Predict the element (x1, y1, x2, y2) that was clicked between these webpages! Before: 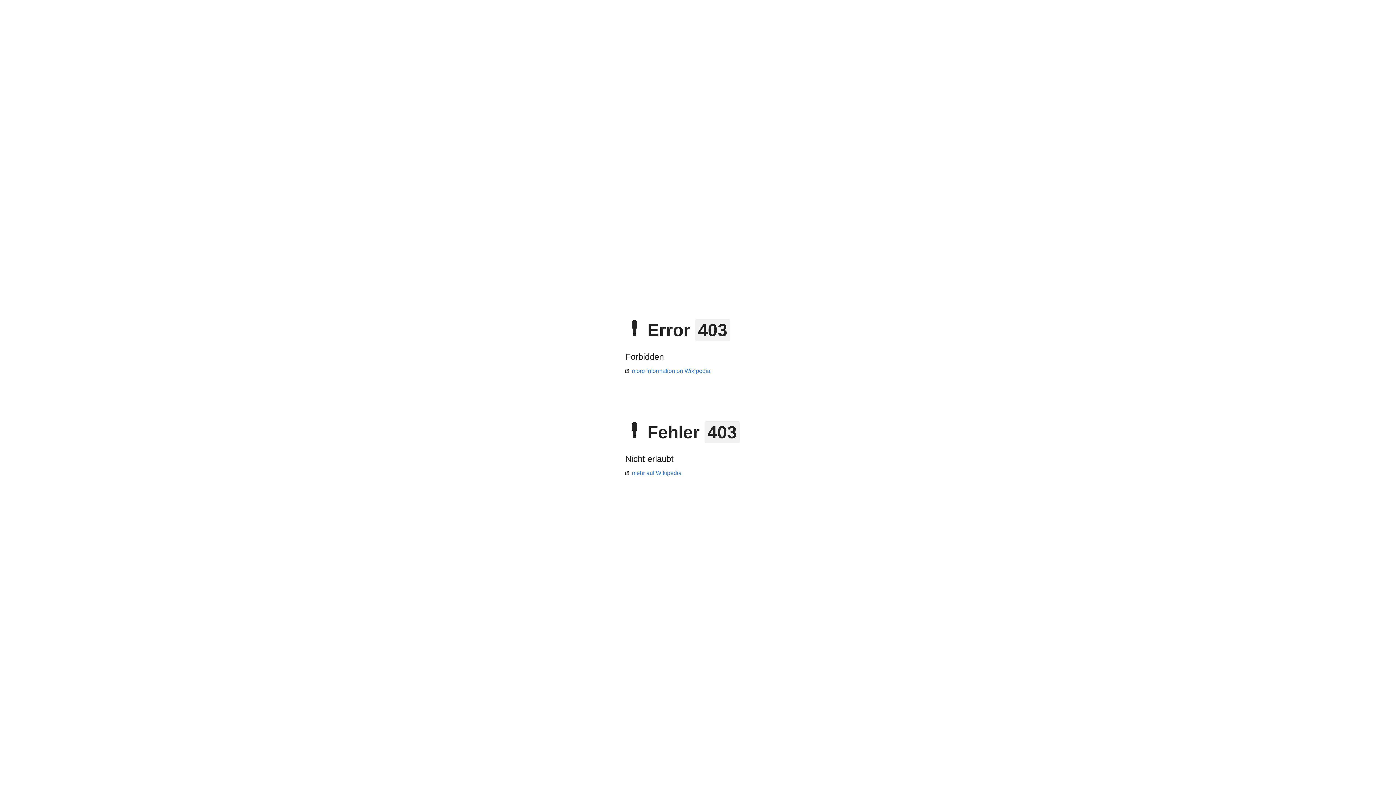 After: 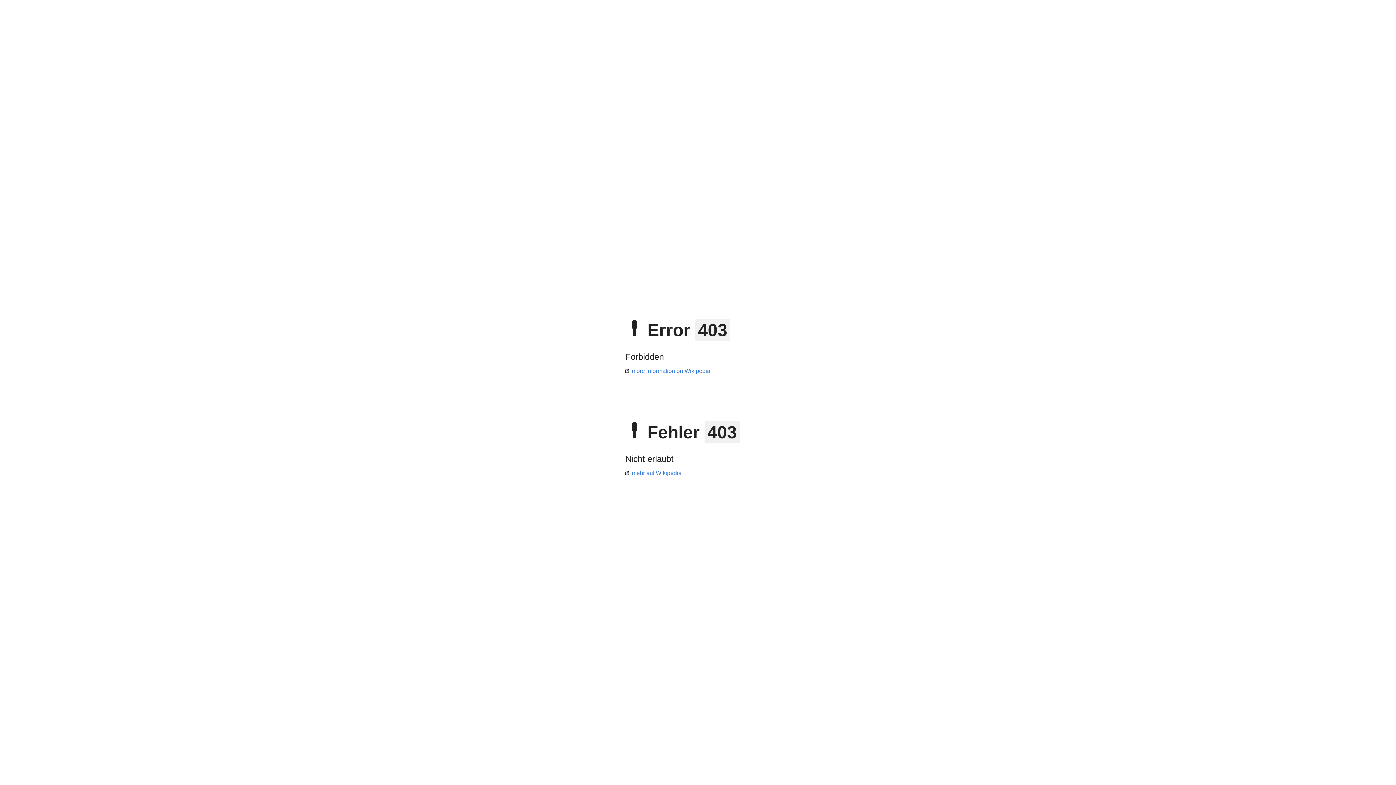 Action: bbox: (625, 470, 681, 476) label: mehr auf Wikipedia